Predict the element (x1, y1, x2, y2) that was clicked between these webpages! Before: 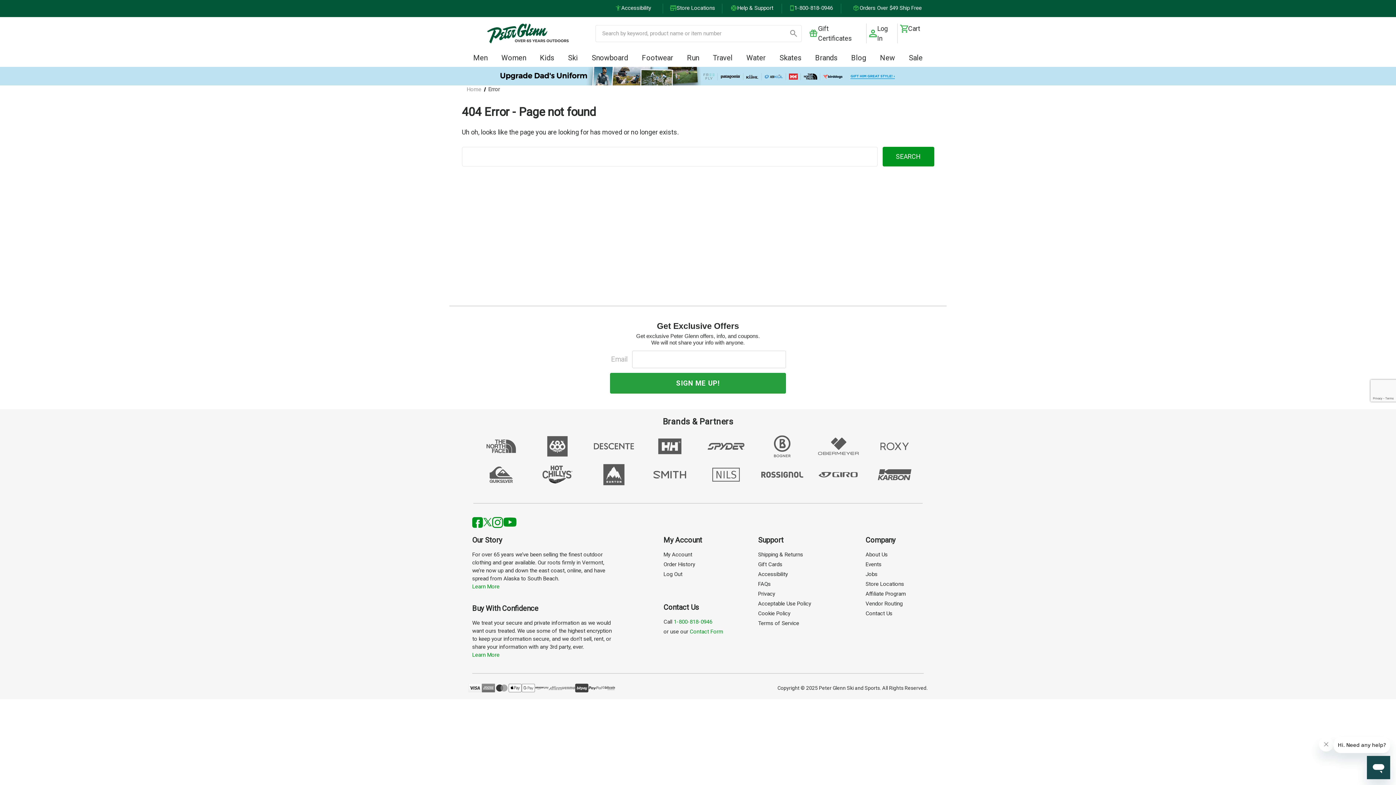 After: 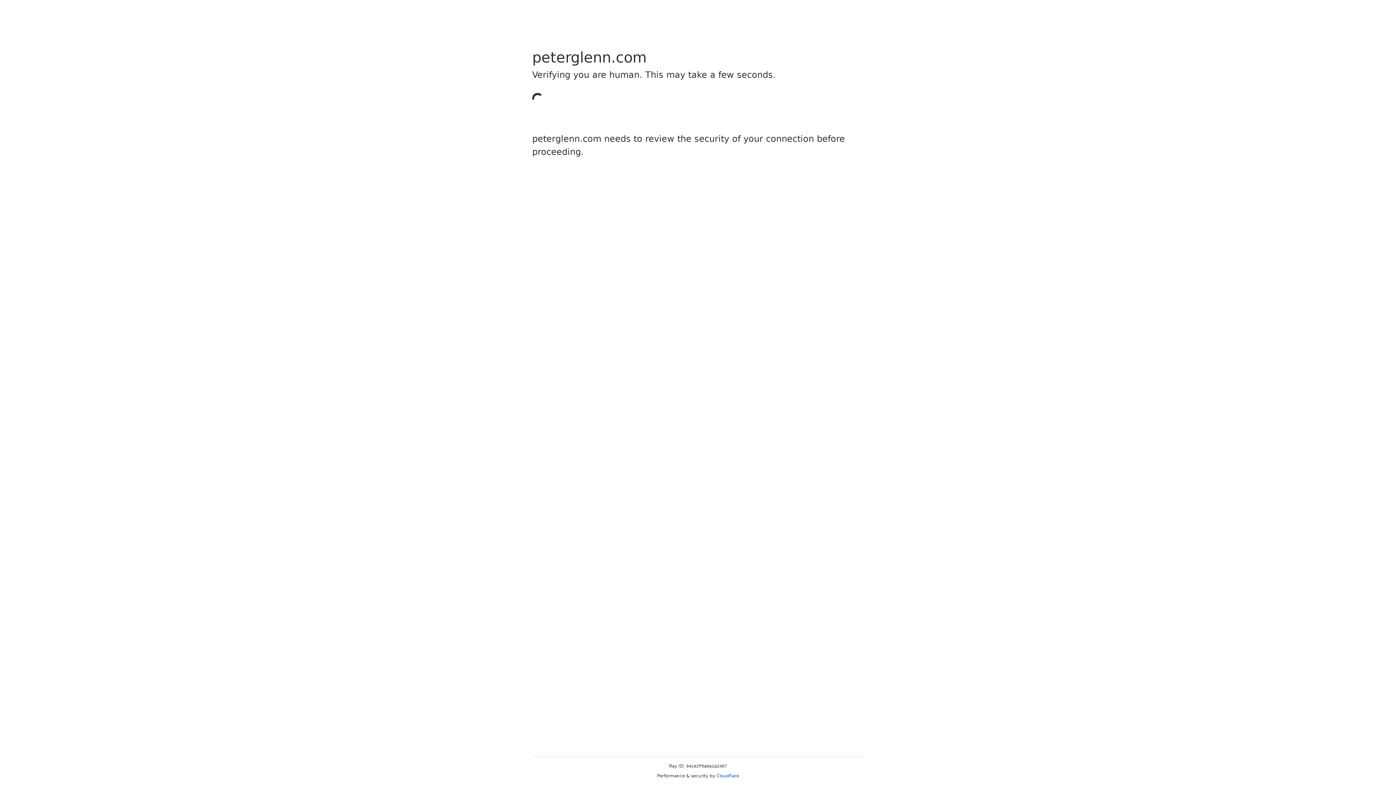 Action: bbox: (801, 66, 821, 85)